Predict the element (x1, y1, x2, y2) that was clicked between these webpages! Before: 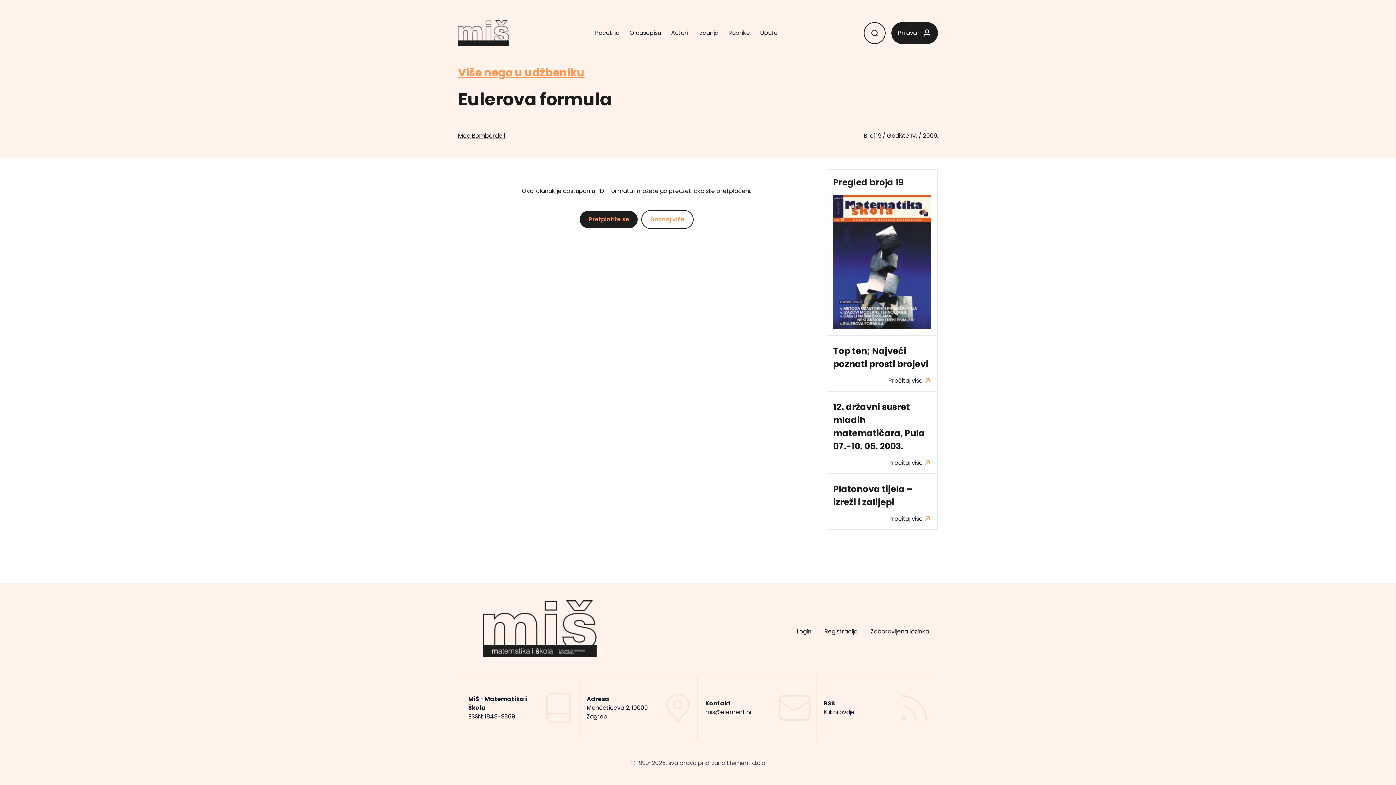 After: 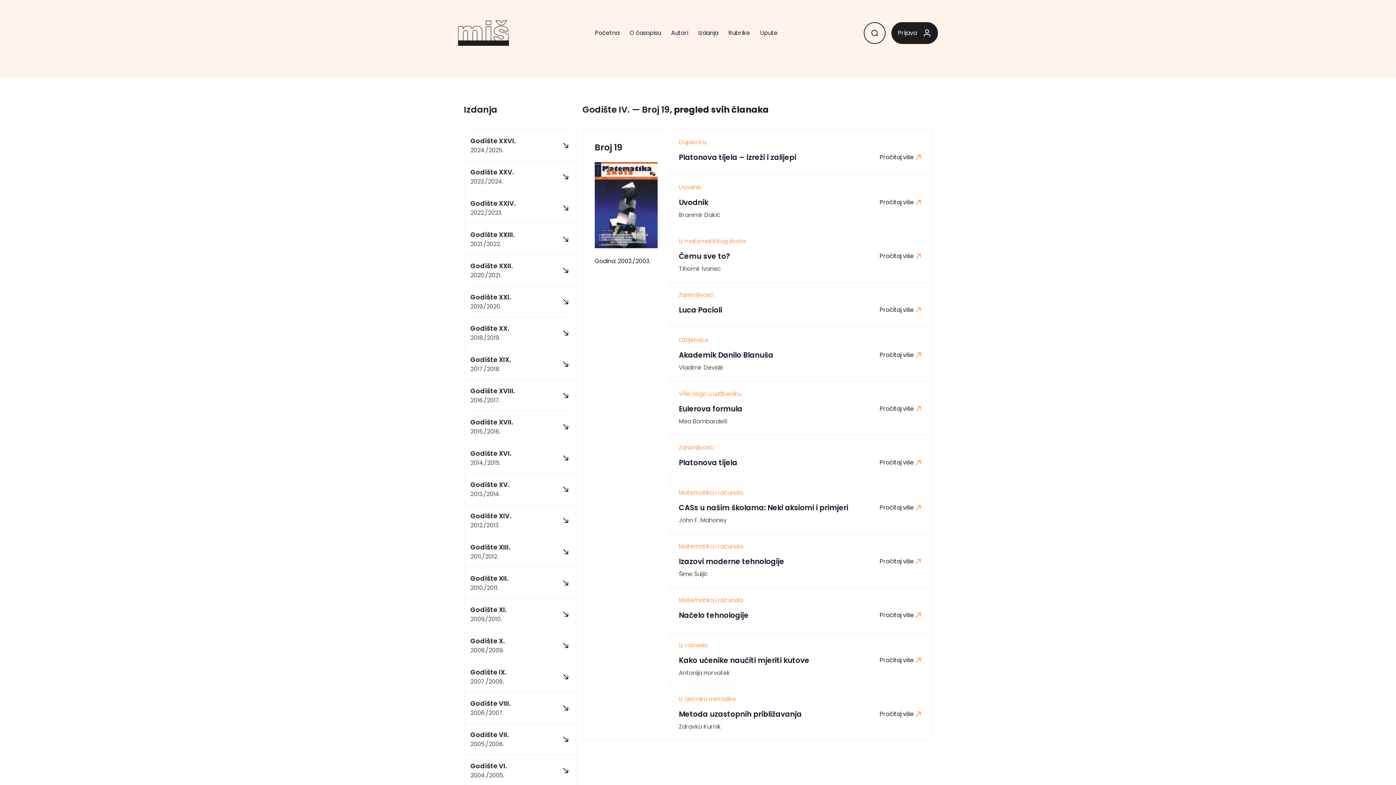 Action: label: Pregled broja 19 bbox: (826, 169, 938, 335)